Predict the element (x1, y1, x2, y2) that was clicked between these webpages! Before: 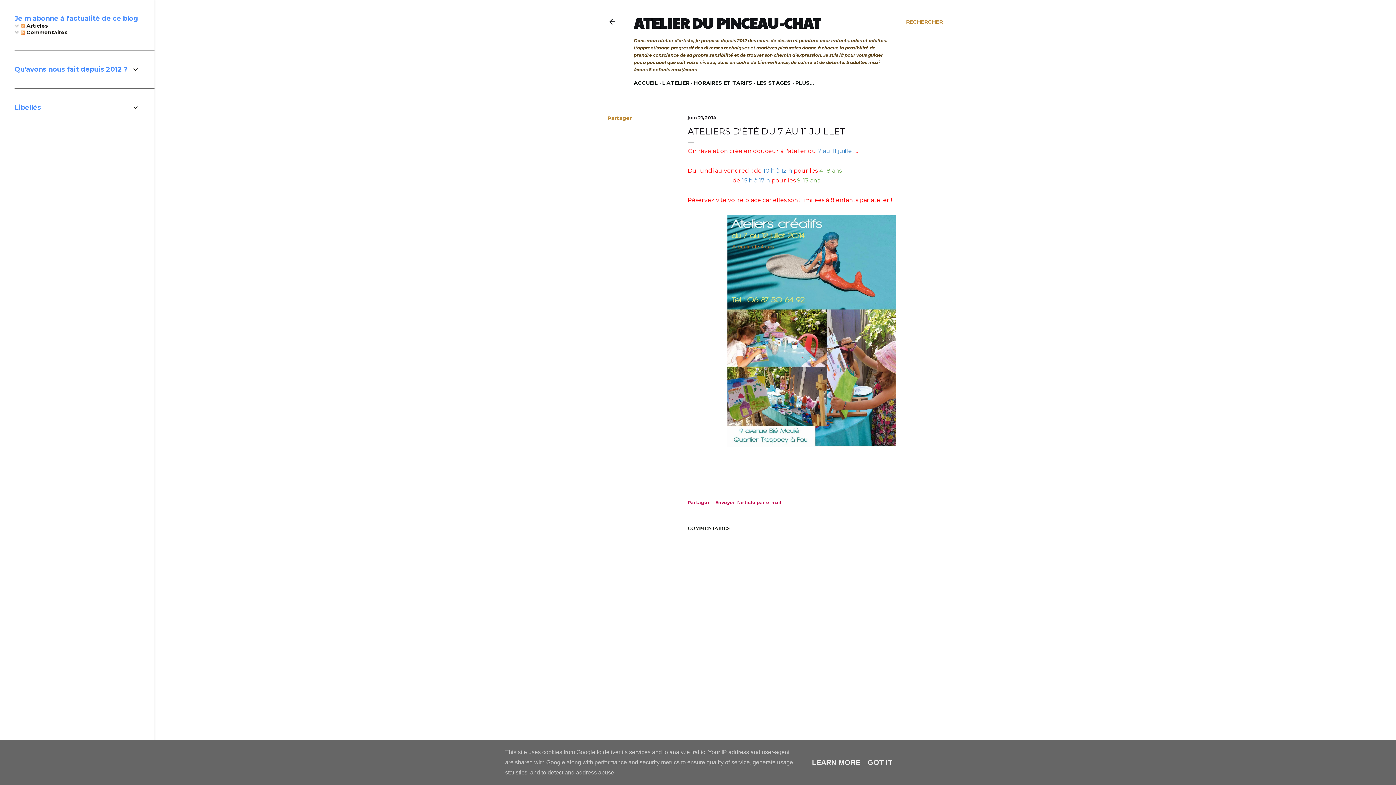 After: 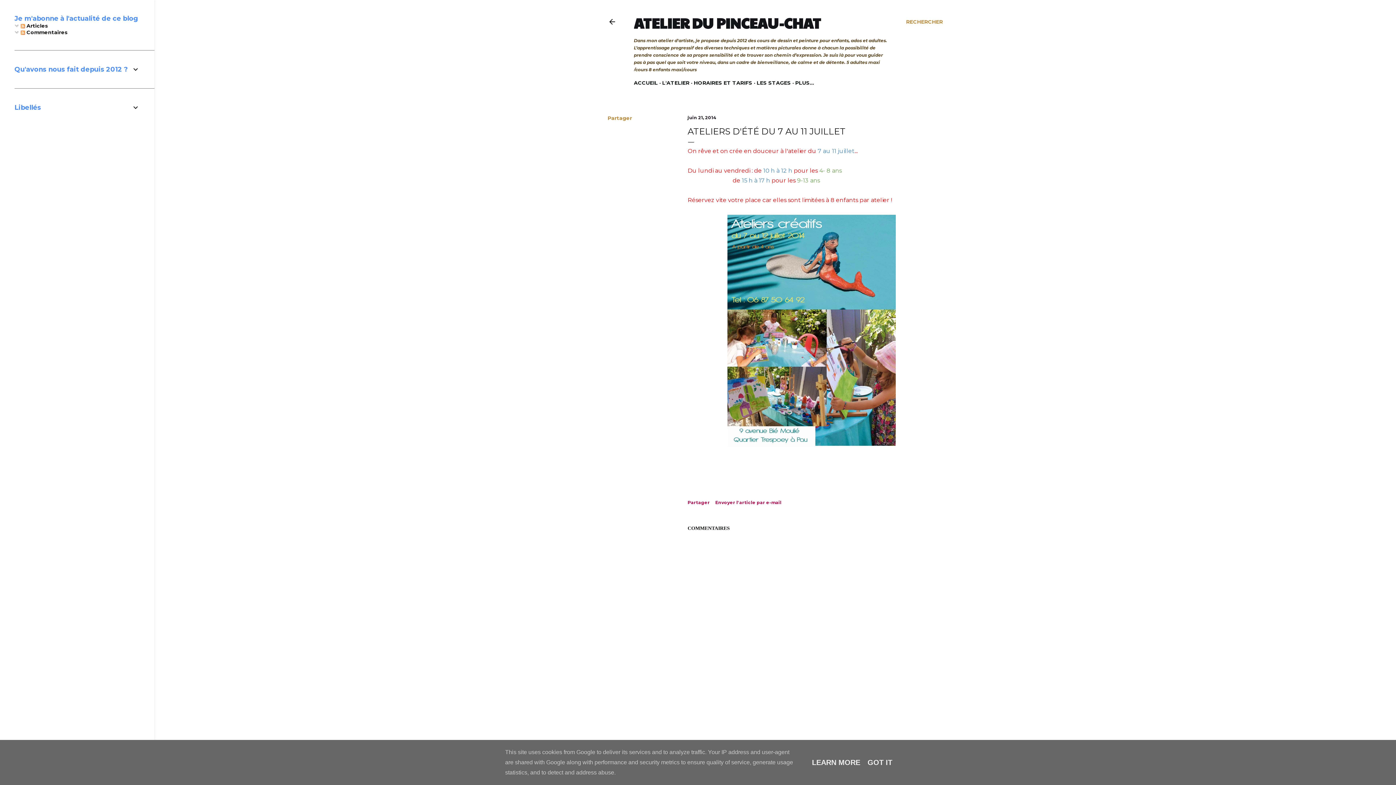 Action: label: juin 21, 2014 bbox: (687, 114, 716, 120)